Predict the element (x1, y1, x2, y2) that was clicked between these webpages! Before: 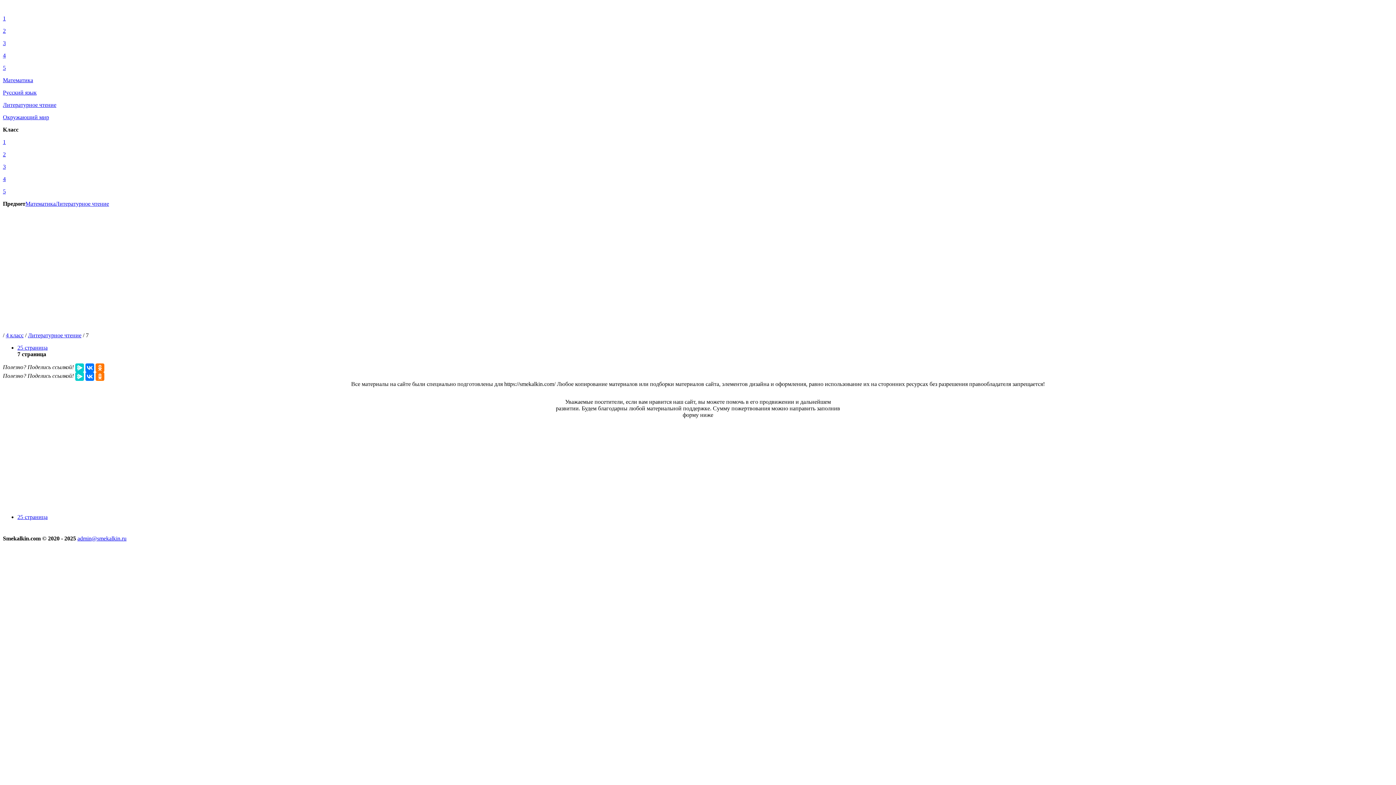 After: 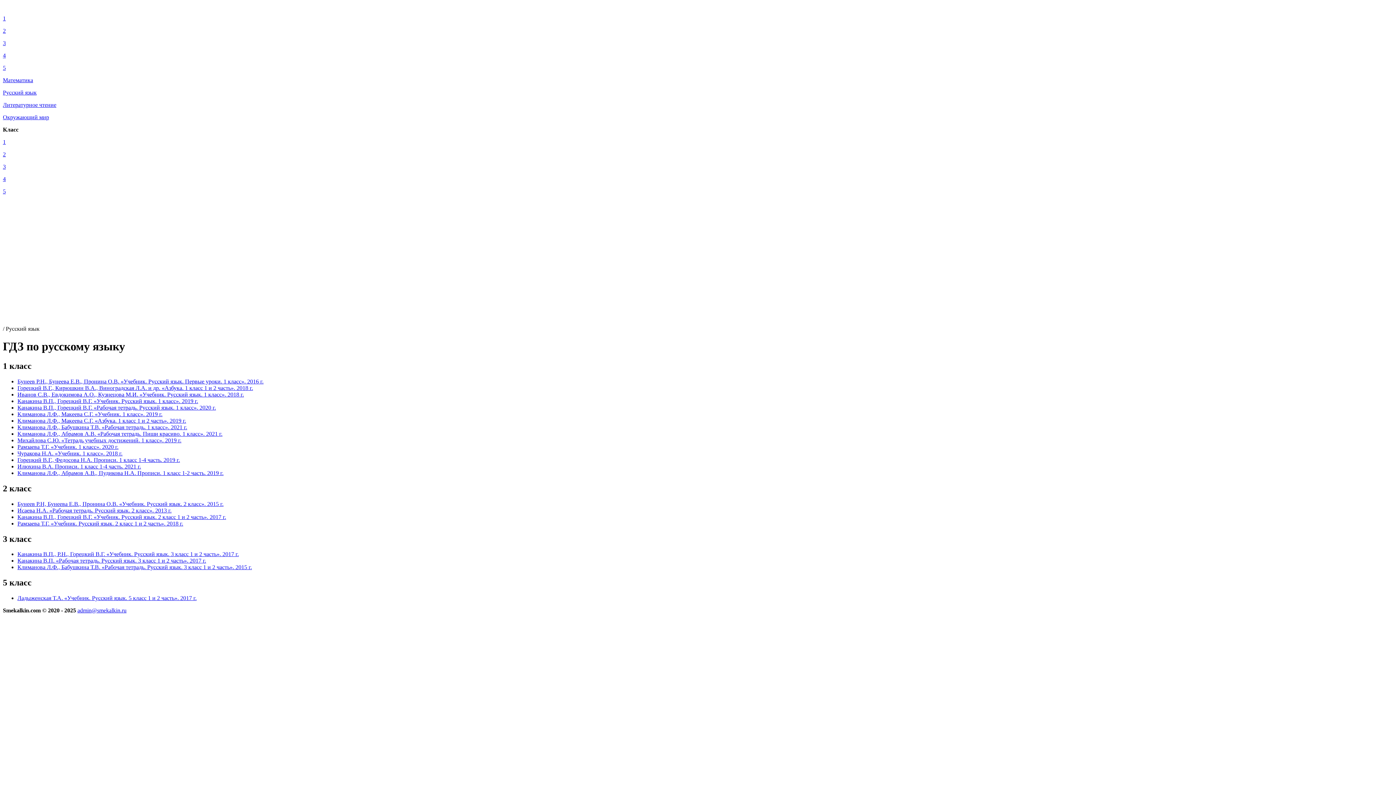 Action: label: Русский язык bbox: (2, 89, 1393, 96)